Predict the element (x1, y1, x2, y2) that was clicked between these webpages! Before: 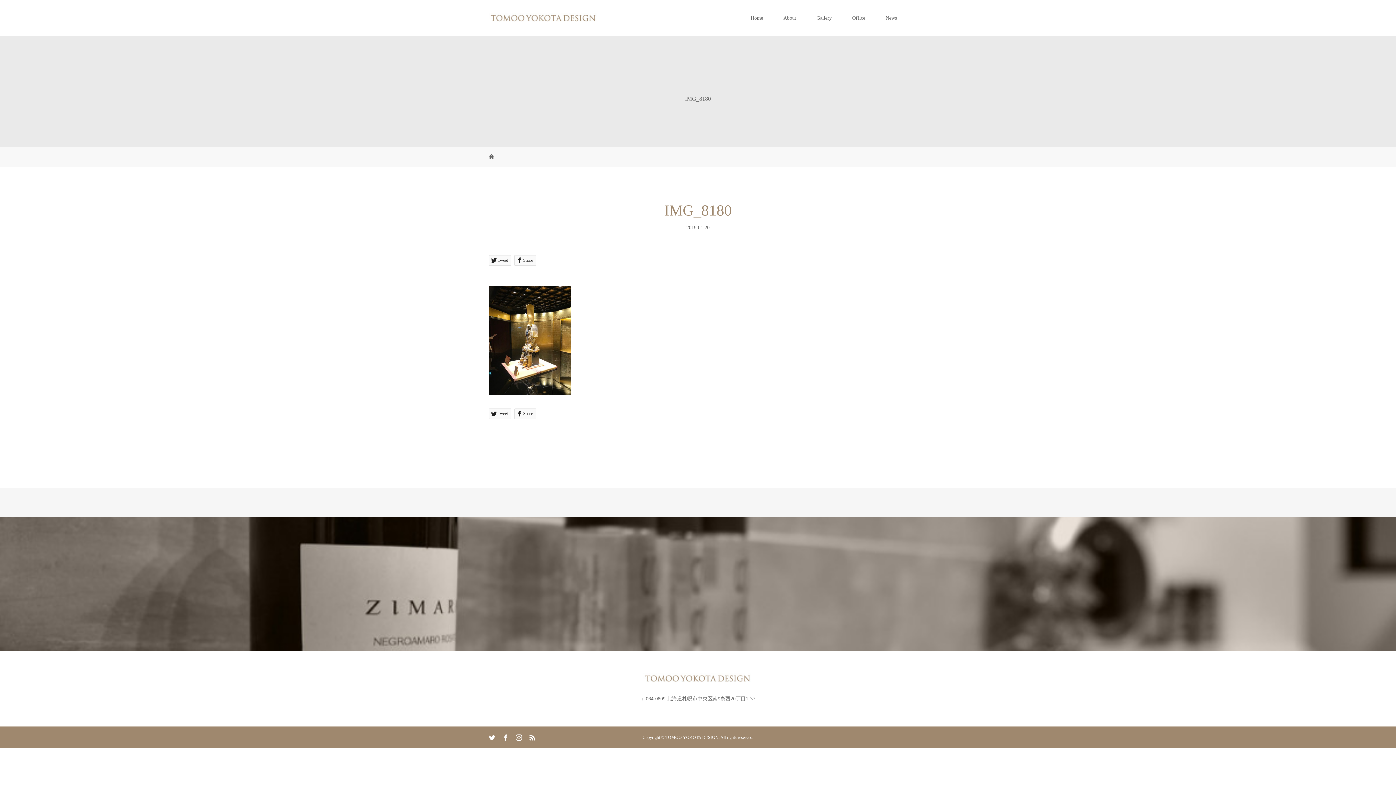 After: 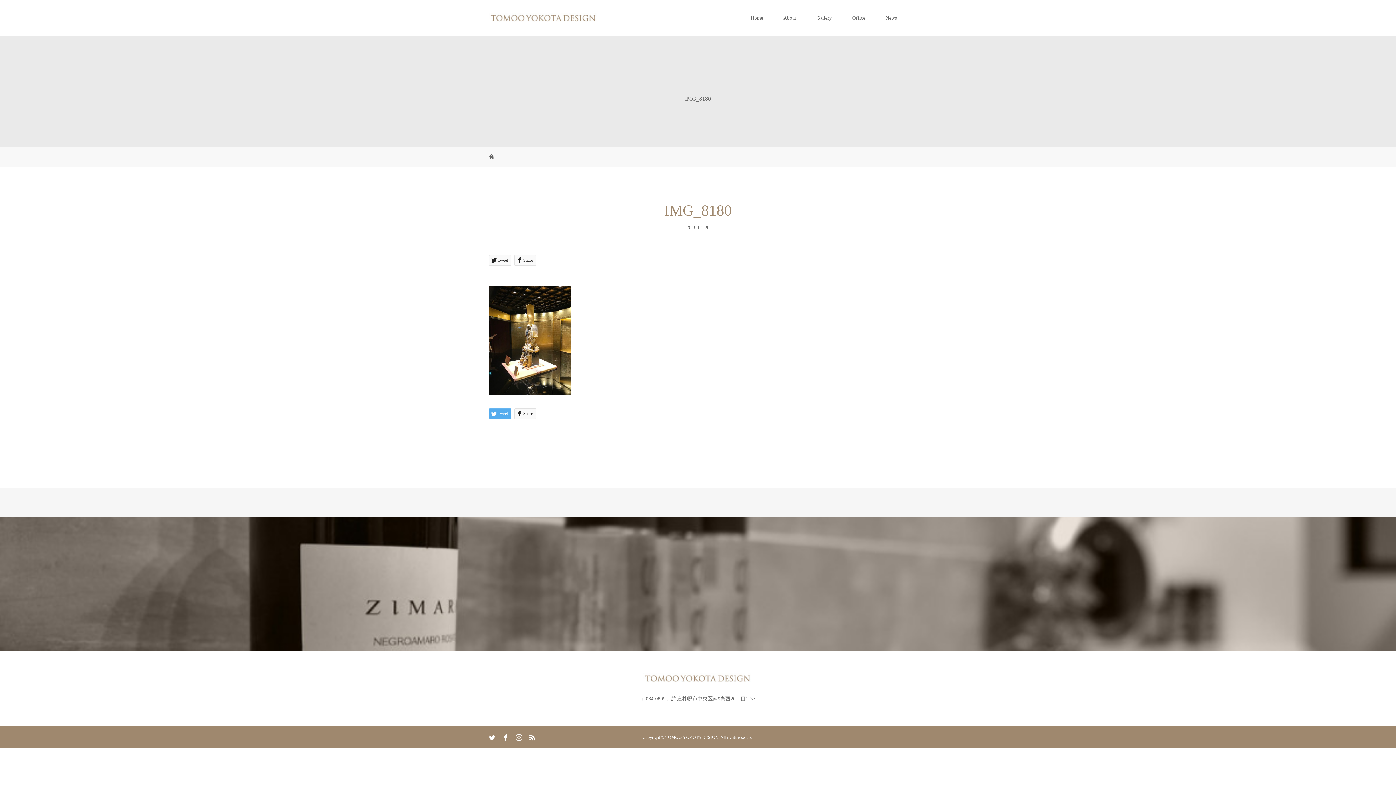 Action: bbox: (489, 408, 511, 419) label: Tweet